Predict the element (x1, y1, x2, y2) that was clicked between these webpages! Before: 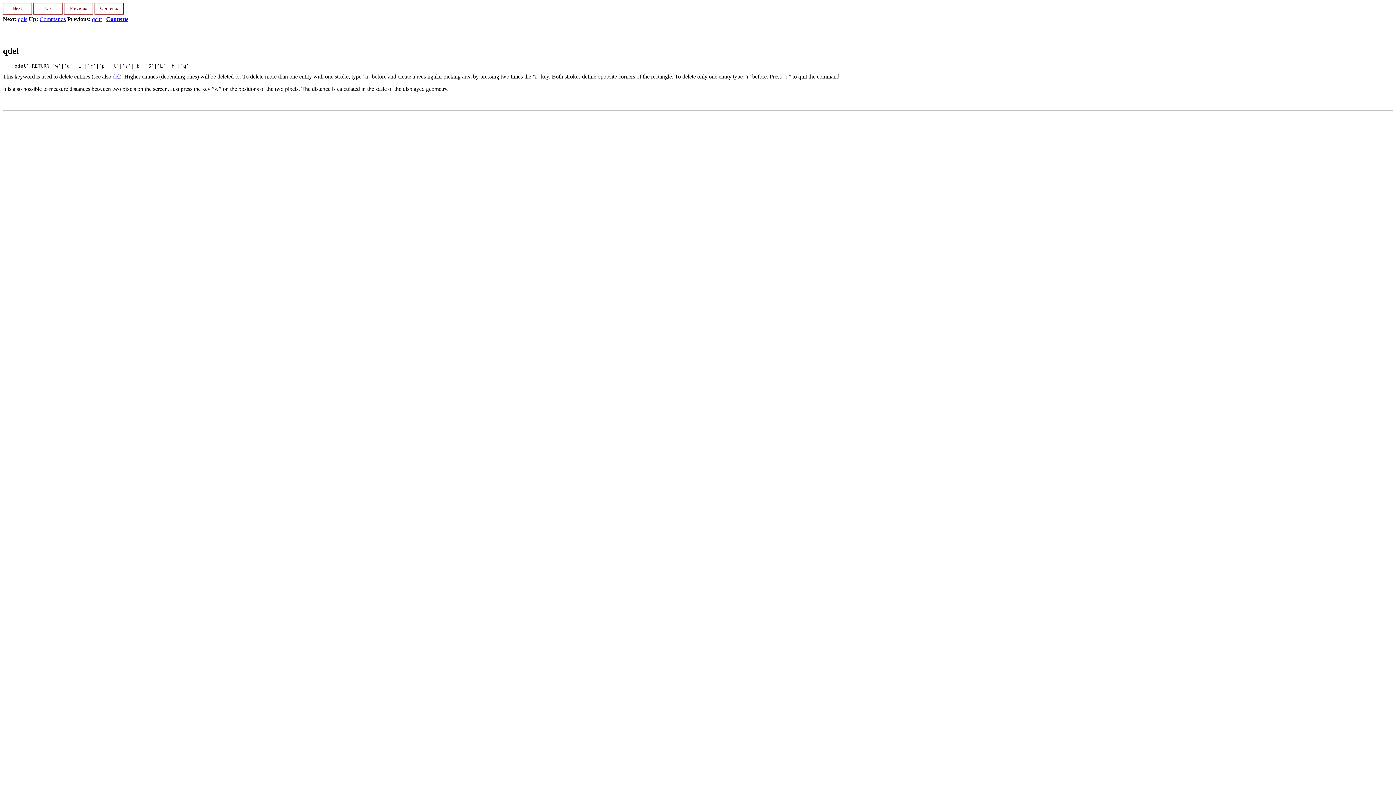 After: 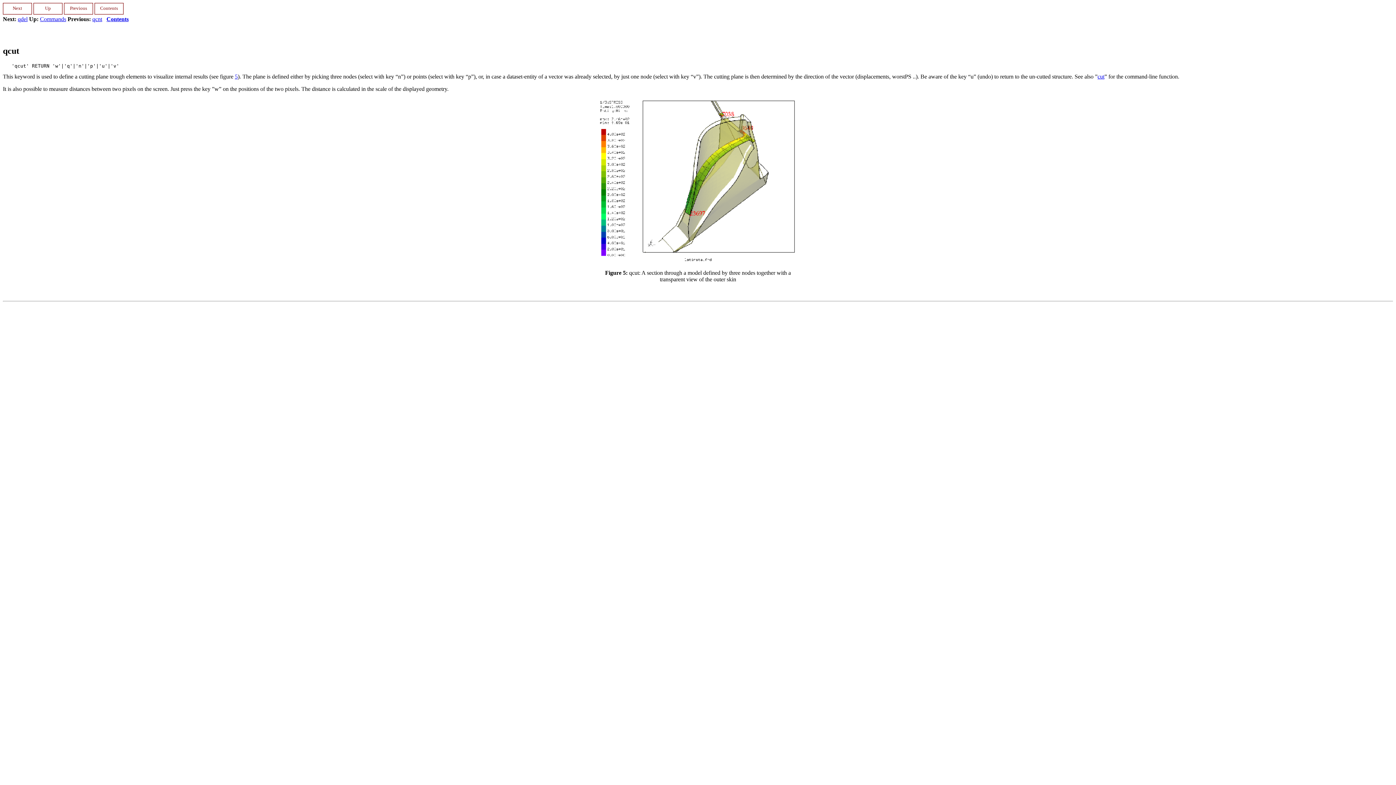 Action: bbox: (92, 16, 101, 22) label: qcut